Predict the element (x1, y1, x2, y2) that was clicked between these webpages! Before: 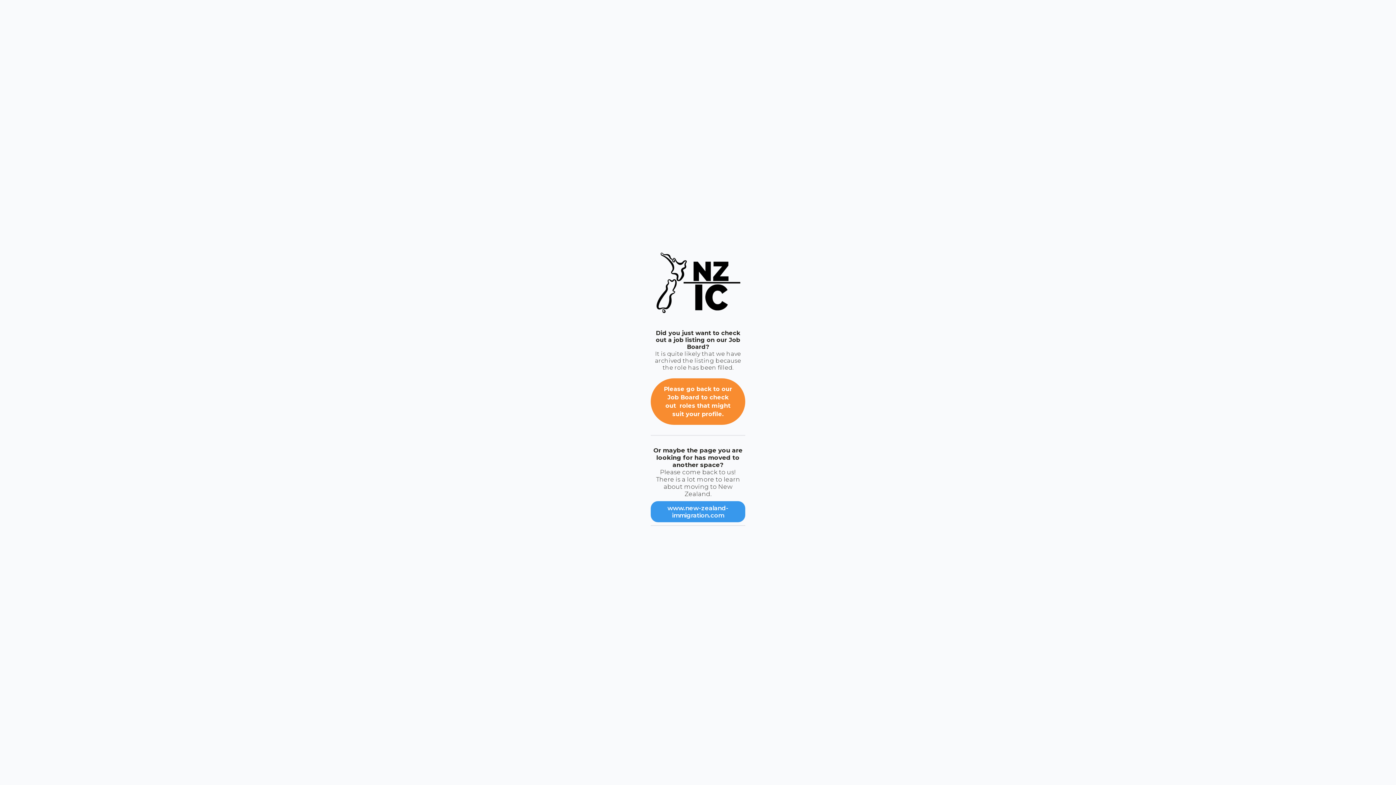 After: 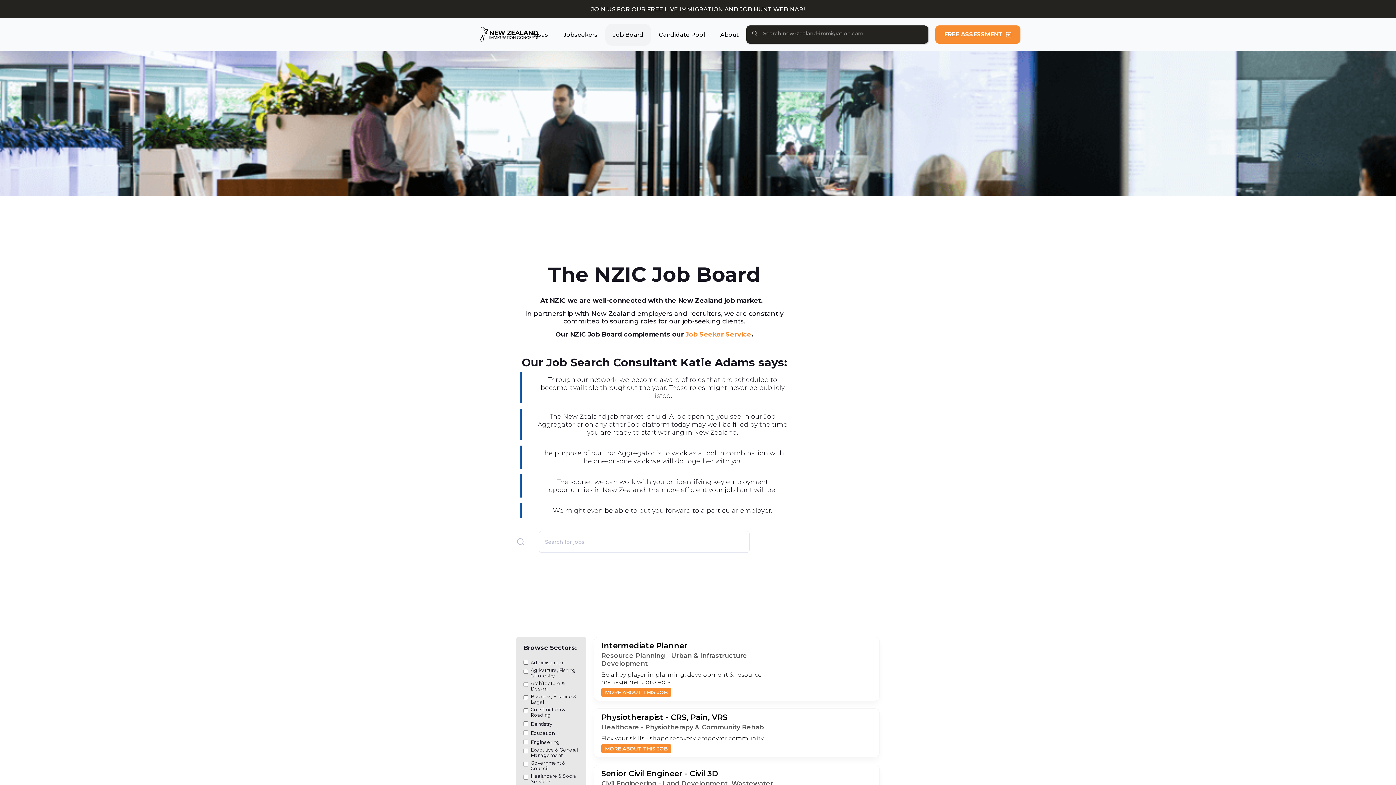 Action: bbox: (650, 378, 745, 425) label: Please go back to our Job Board to check out  roles that might suit your profile.